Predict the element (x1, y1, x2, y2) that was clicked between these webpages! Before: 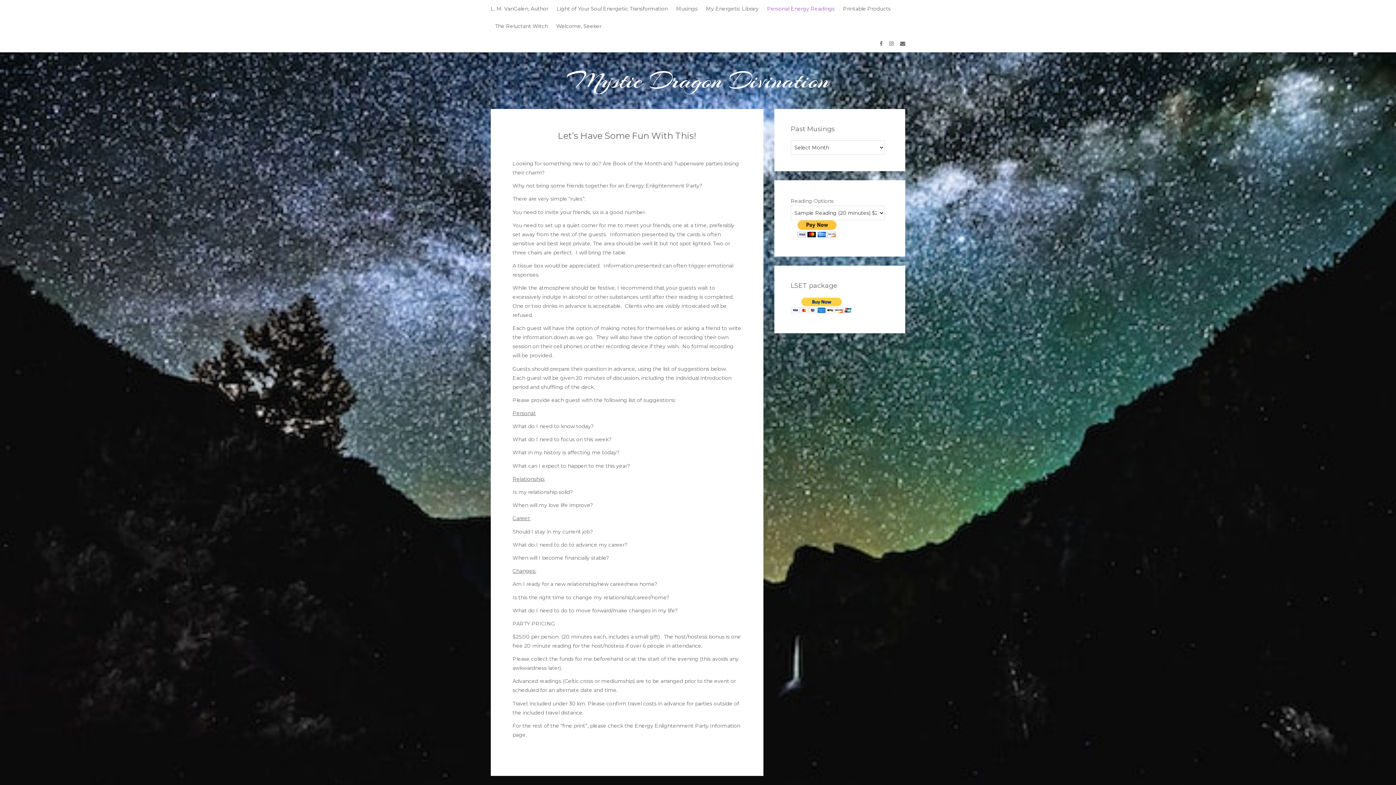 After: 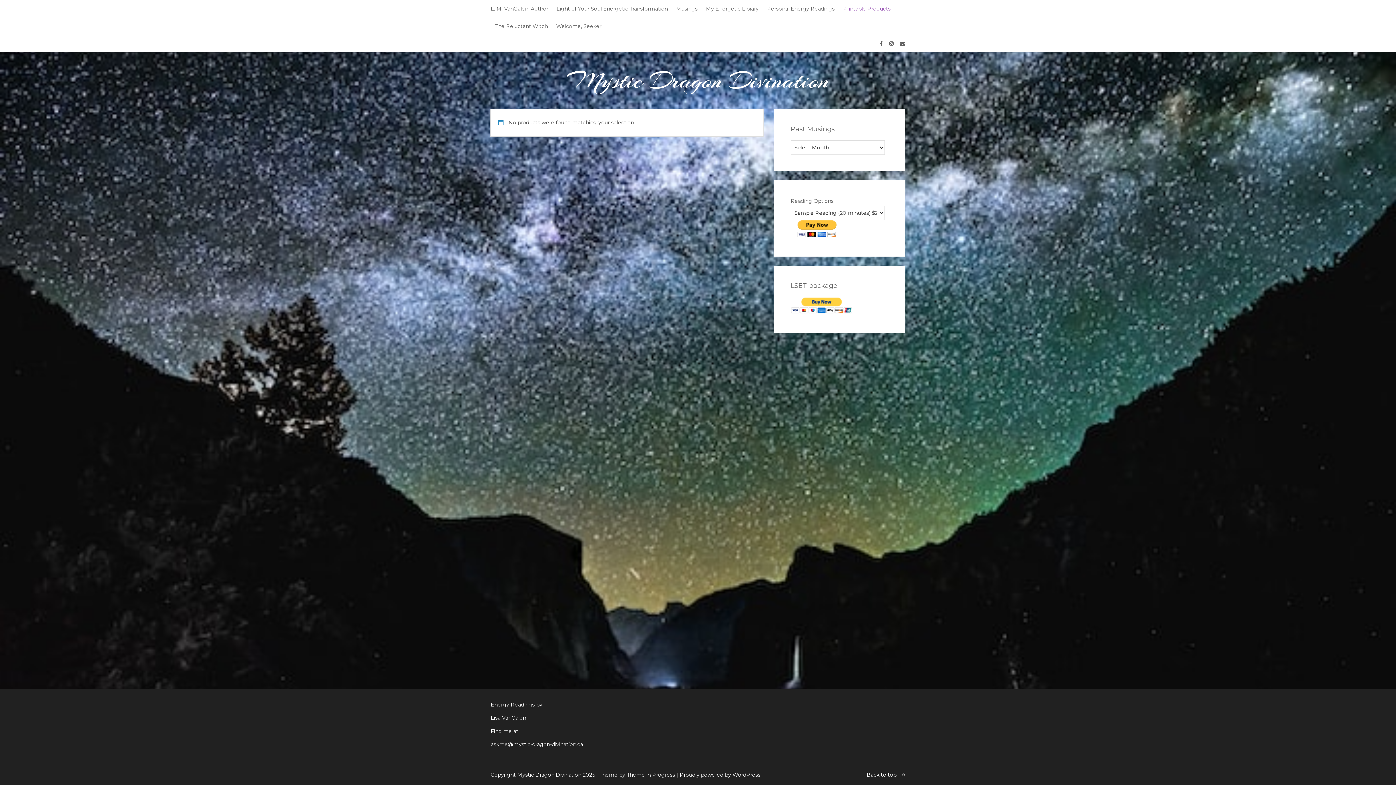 Action: label: Printable Products bbox: (838, 0, 895, 17)